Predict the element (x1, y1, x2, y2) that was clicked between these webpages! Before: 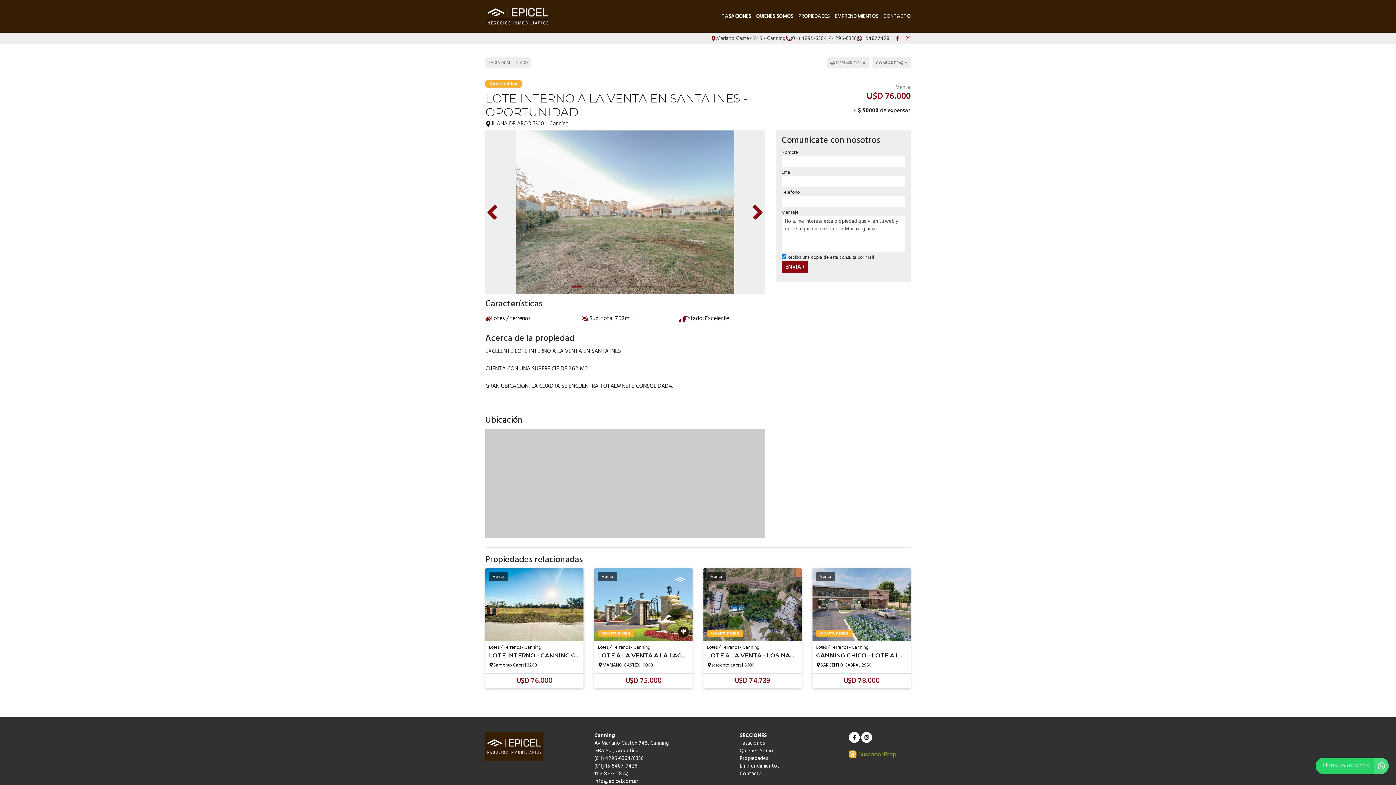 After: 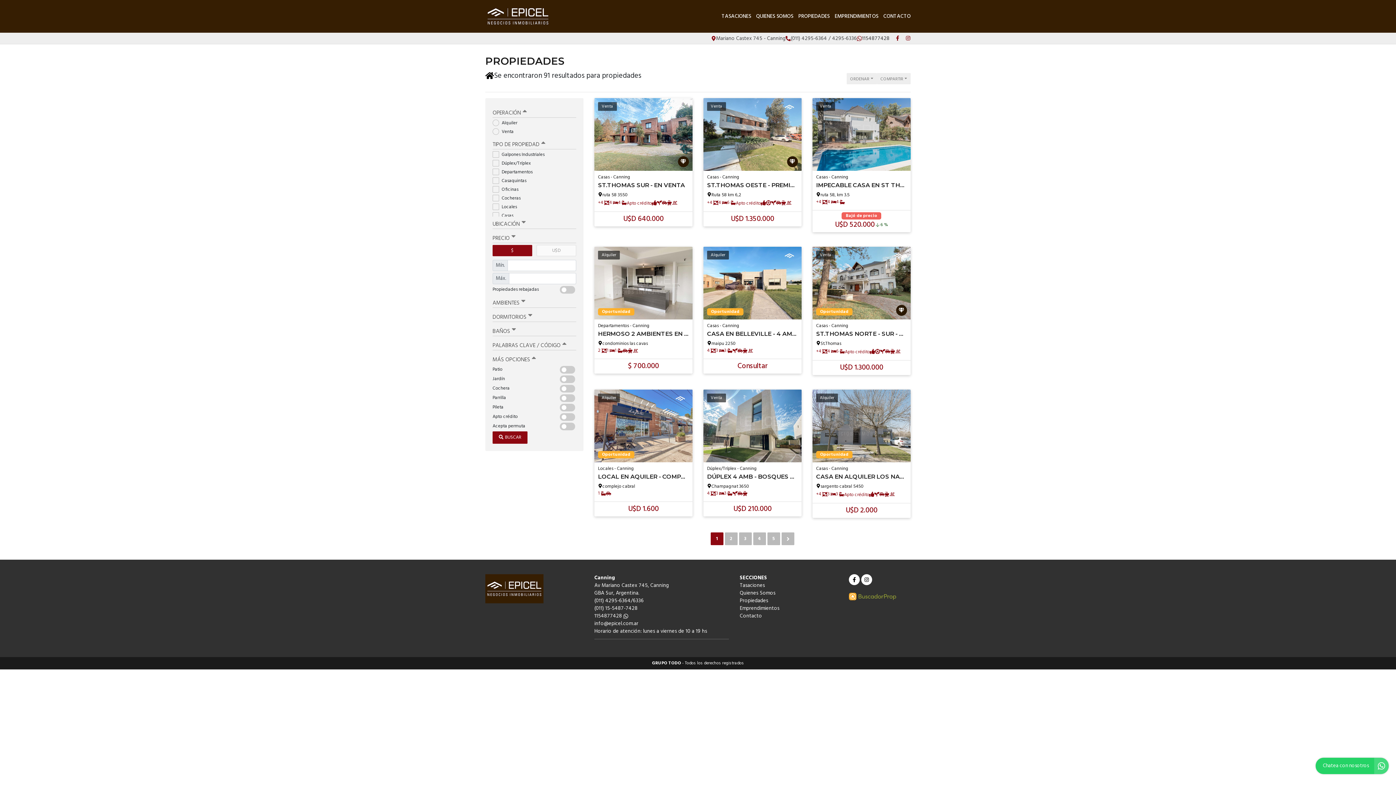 Action: label: VOLVER AL LISTADO bbox: (485, 57, 531, 67)